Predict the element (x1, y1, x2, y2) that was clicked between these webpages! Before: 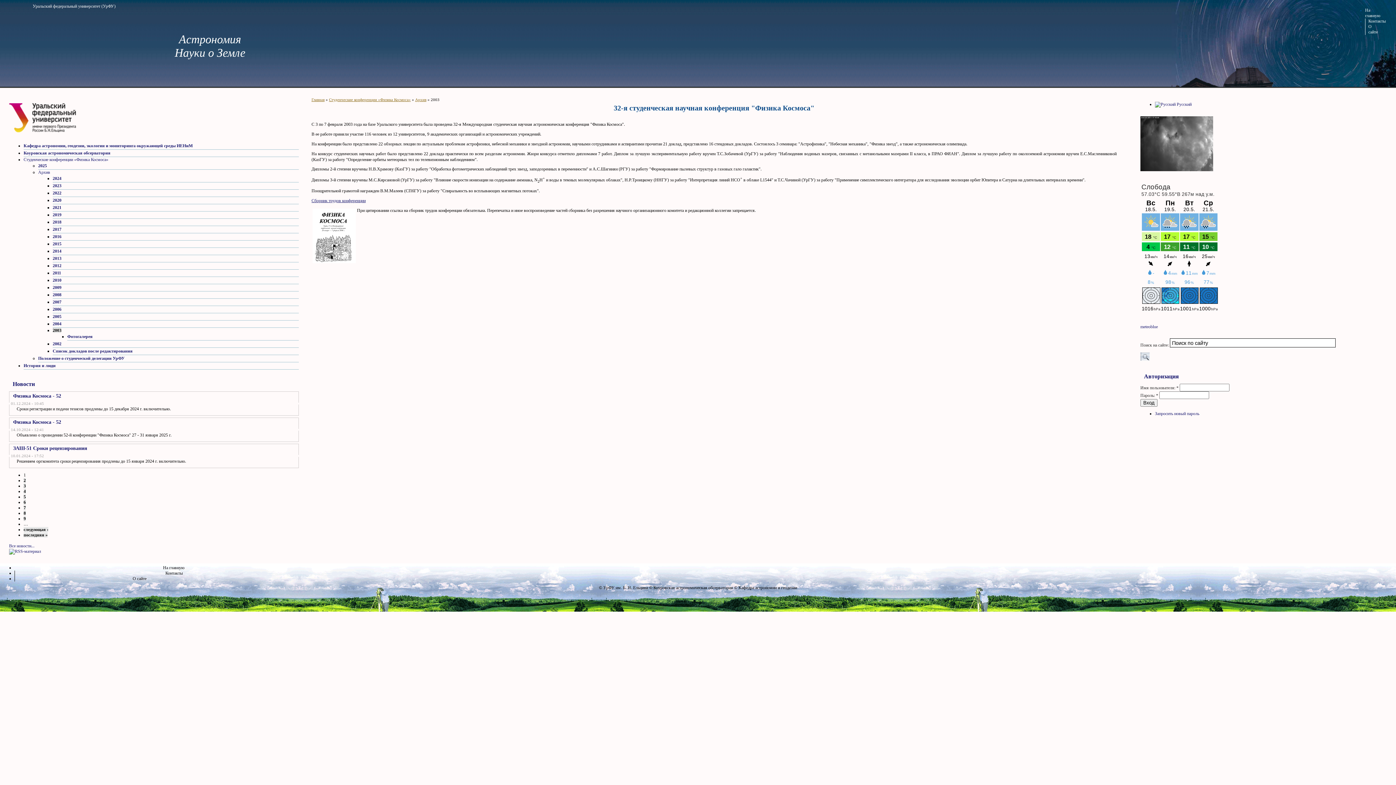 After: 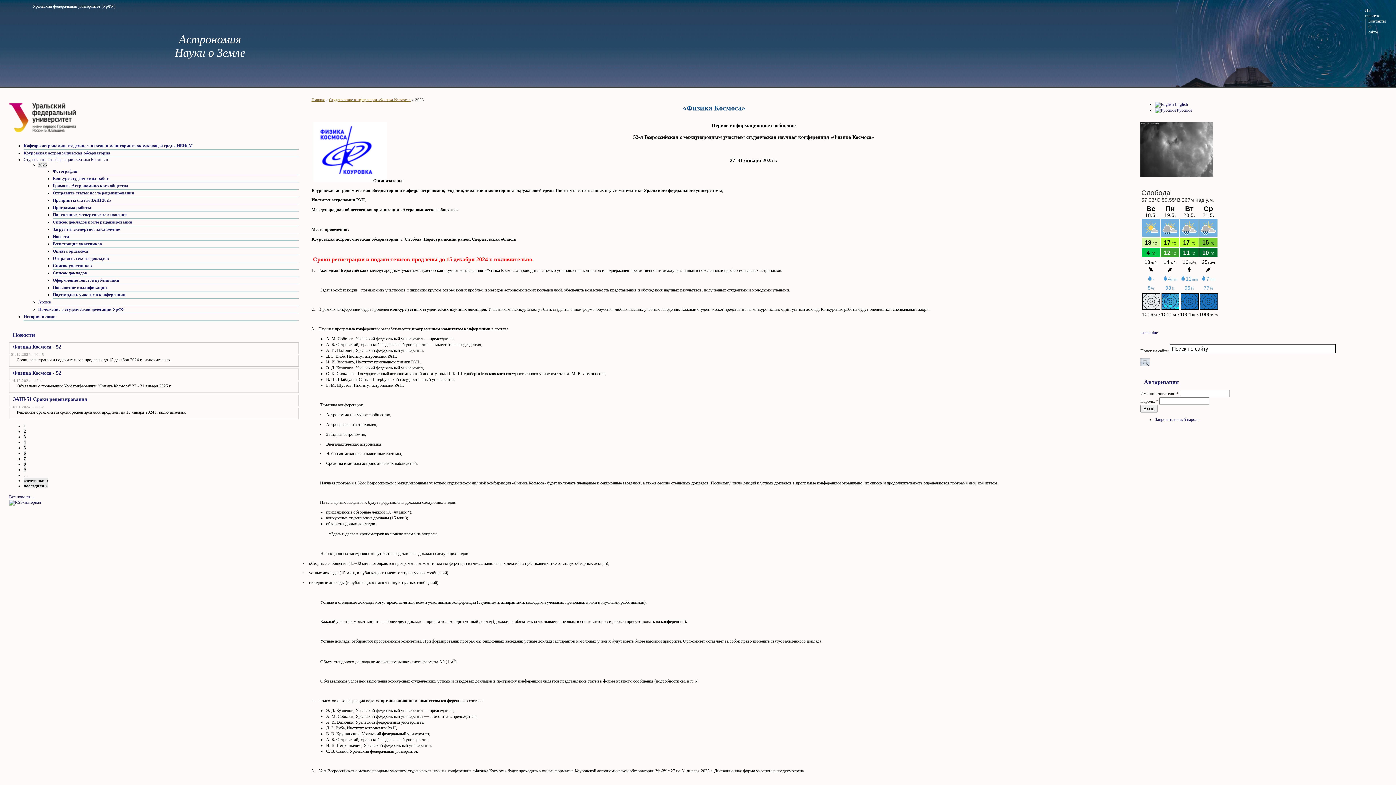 Action: label: 2025 bbox: (38, 162, 298, 169)